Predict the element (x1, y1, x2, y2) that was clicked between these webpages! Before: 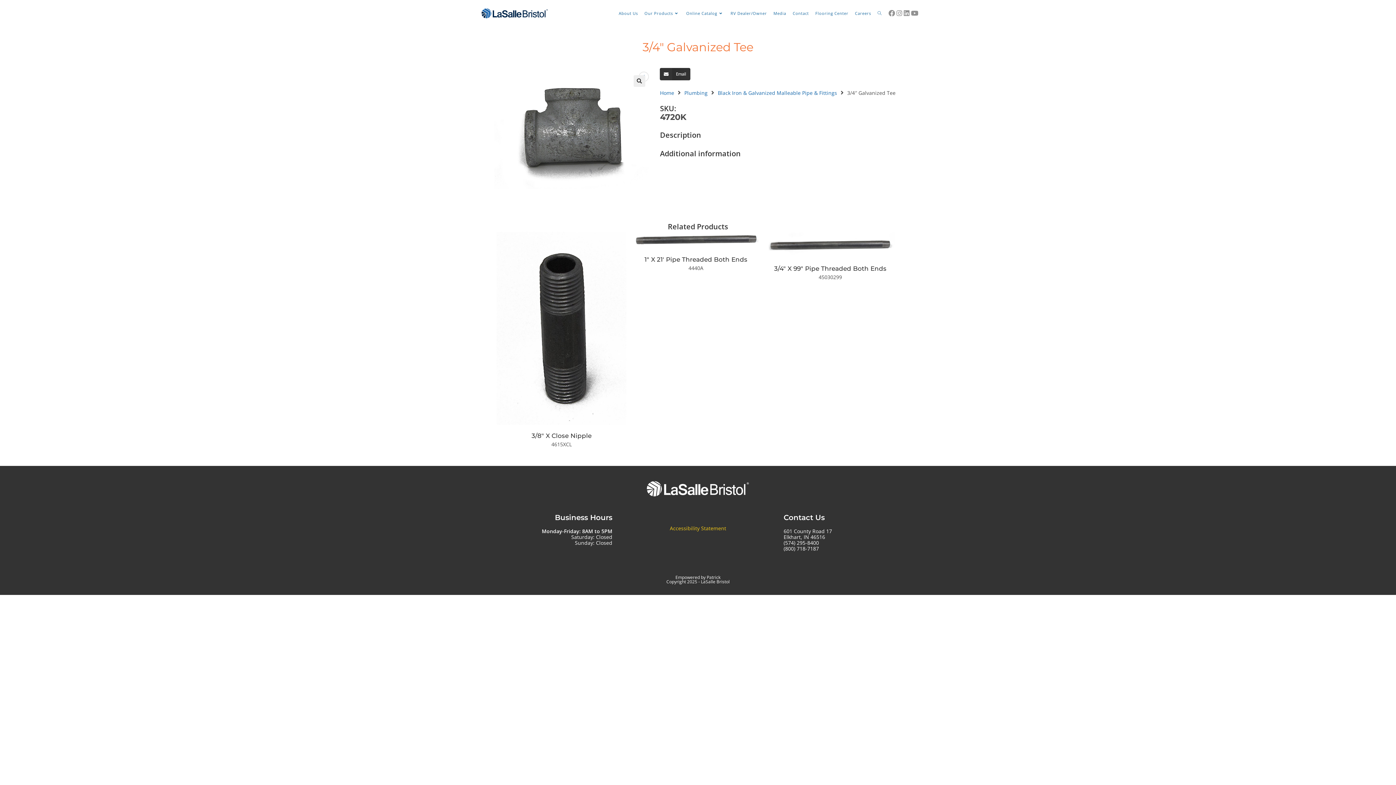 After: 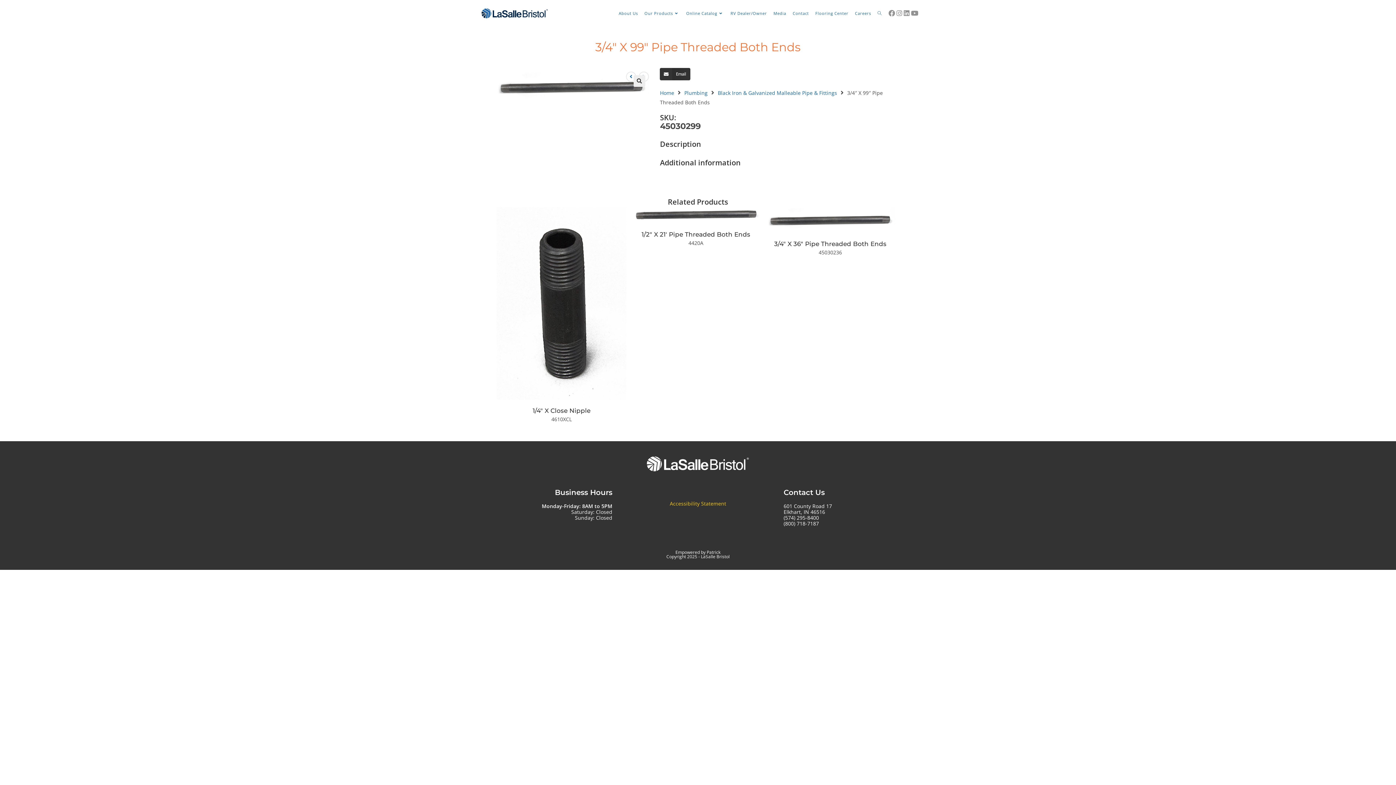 Action: bbox: (765, 240, 895, 247)